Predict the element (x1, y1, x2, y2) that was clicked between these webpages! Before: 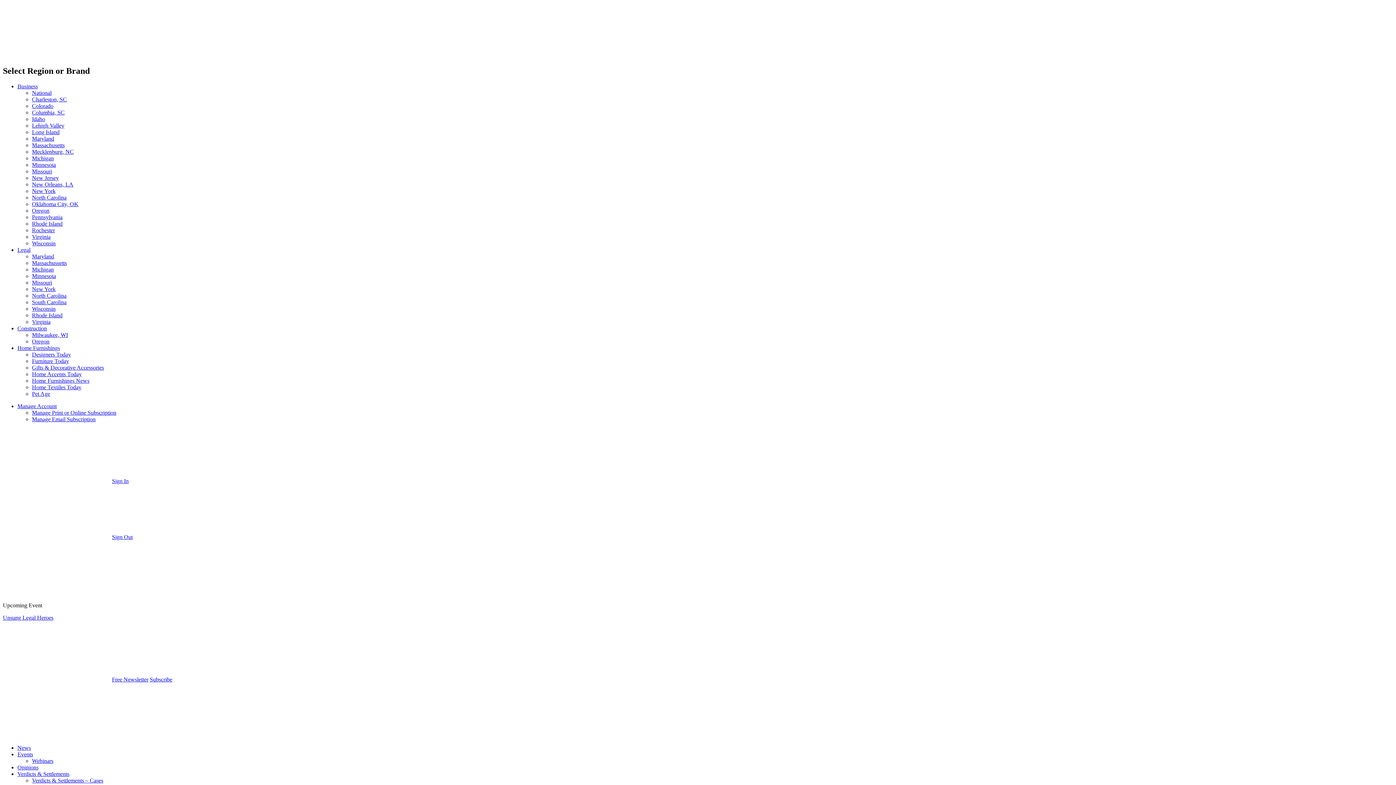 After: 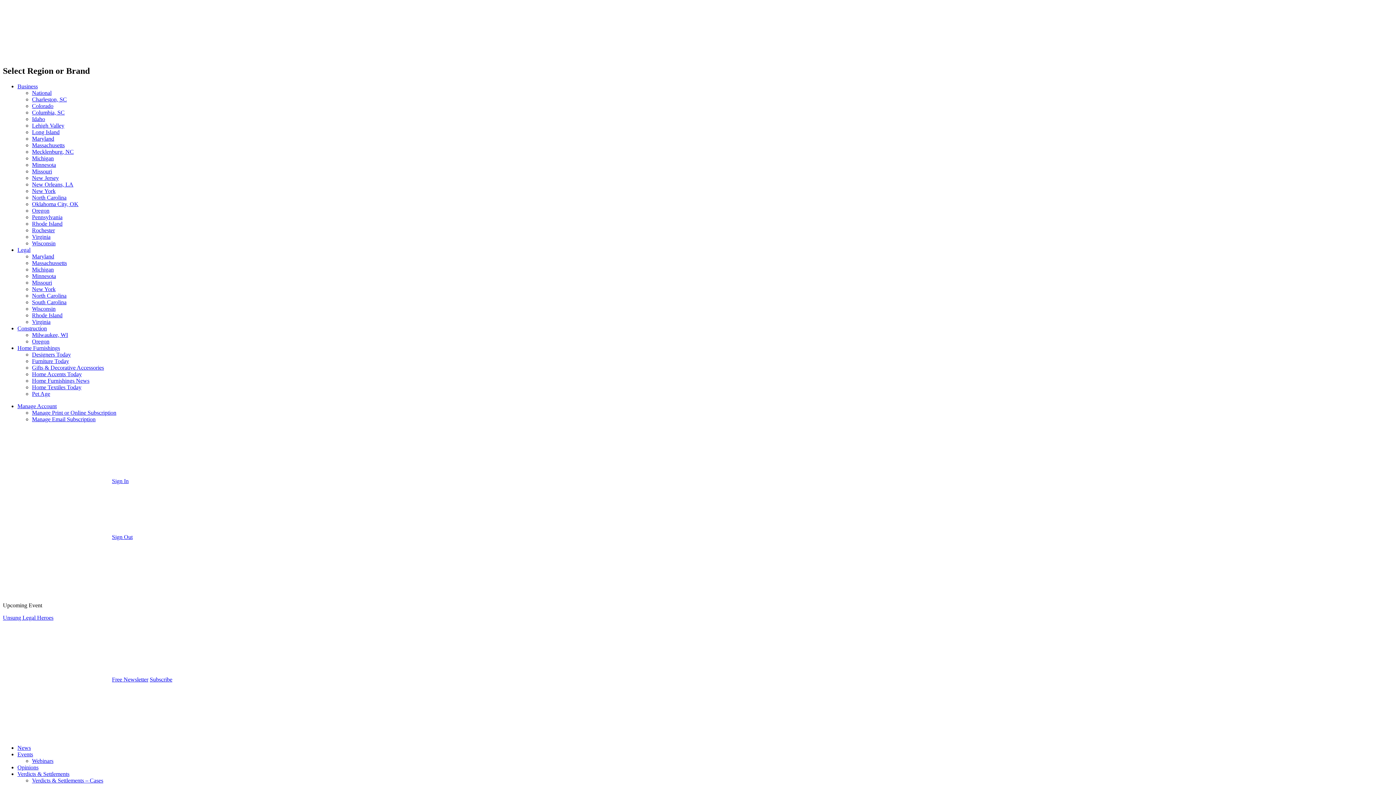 Action: label: National bbox: (32, 89, 51, 95)